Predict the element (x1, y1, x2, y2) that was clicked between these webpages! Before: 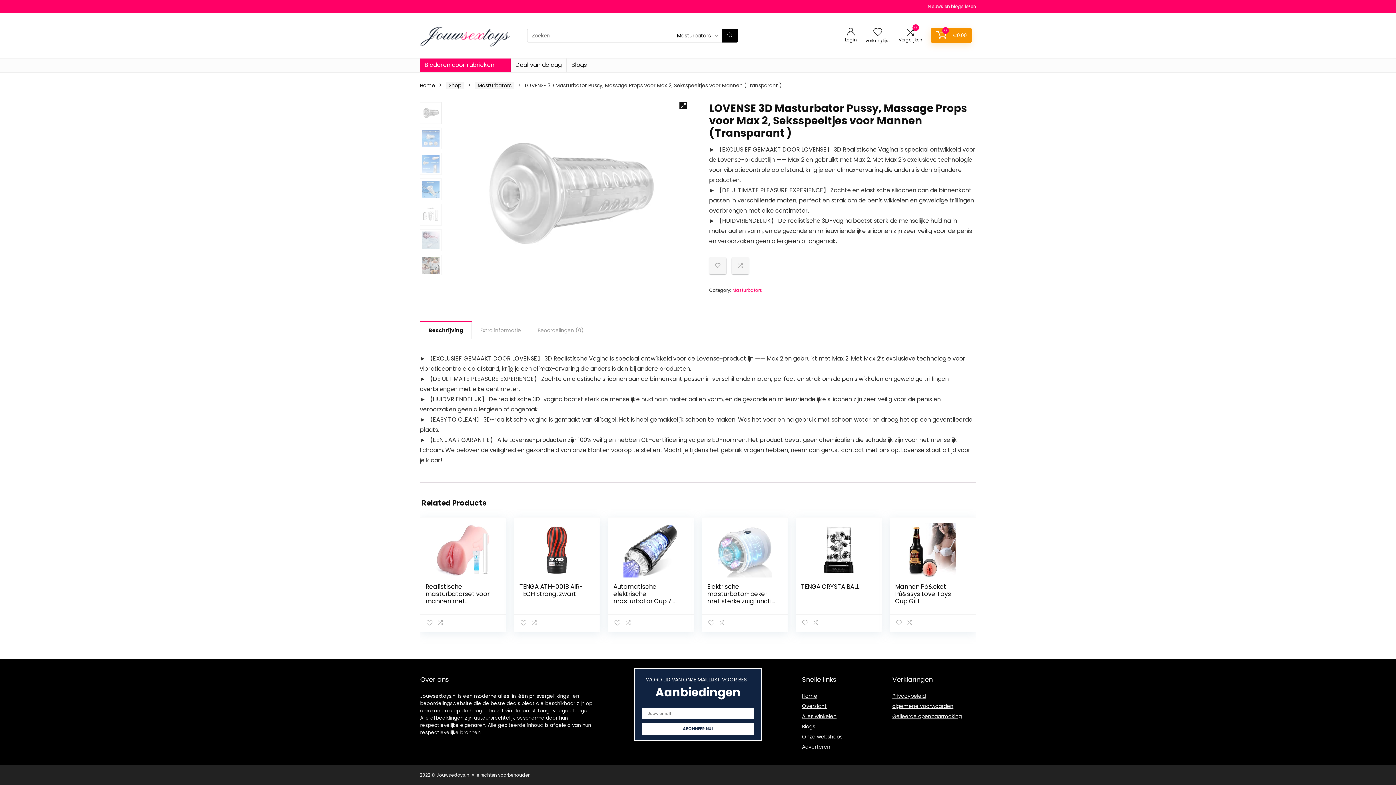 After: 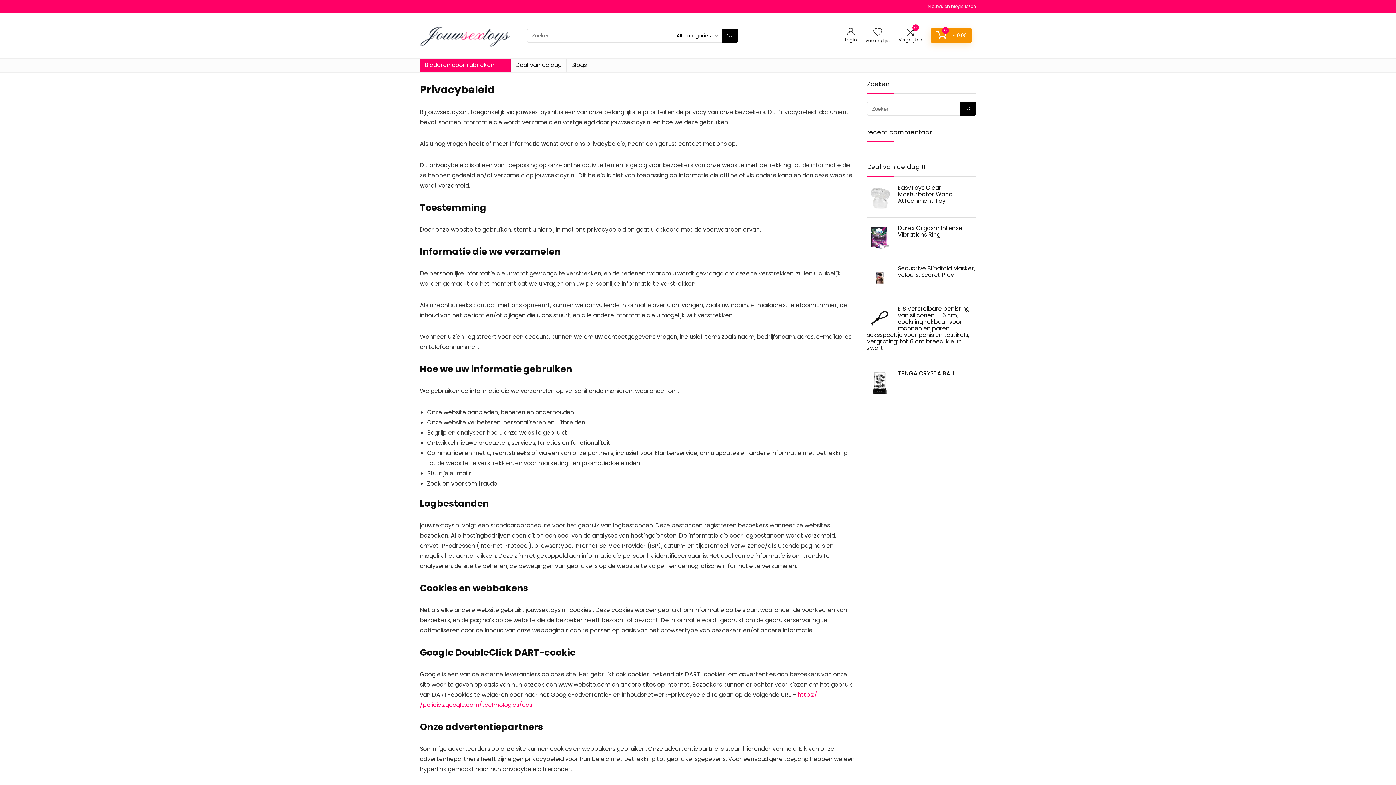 Action: bbox: (892, 738, 926, 745) label: Privacybeleid